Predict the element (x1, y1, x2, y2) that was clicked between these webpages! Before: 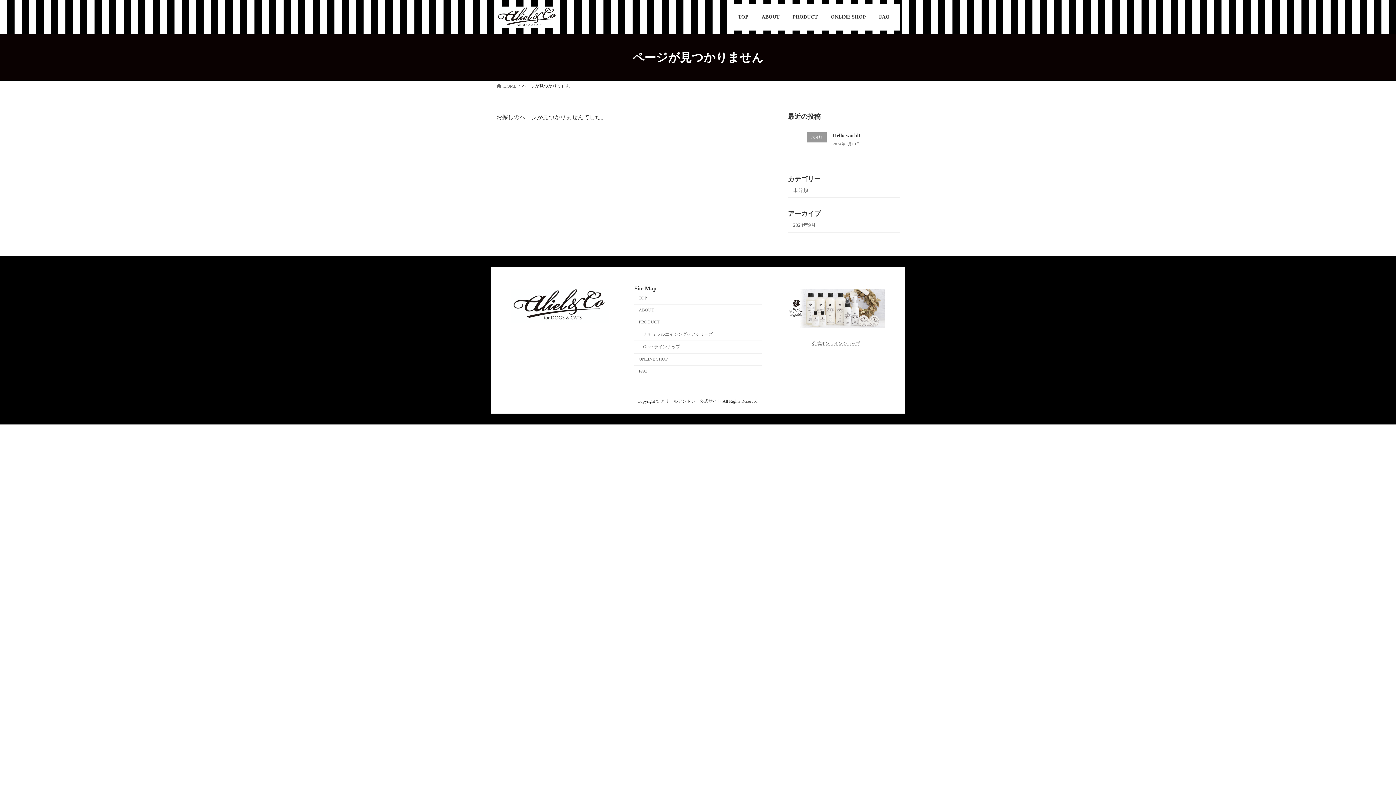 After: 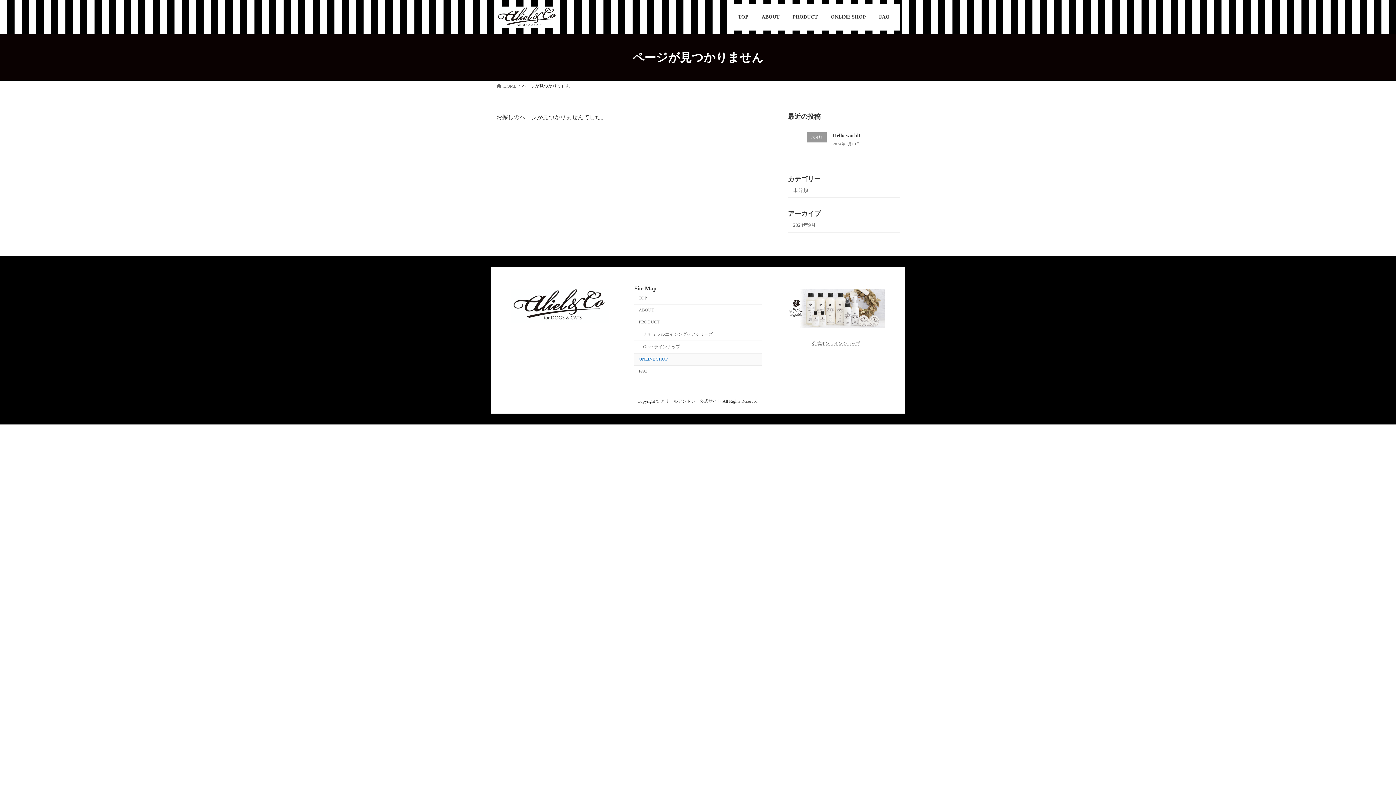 Action: bbox: (634, 353, 761, 365) label: ONLINE SHOP